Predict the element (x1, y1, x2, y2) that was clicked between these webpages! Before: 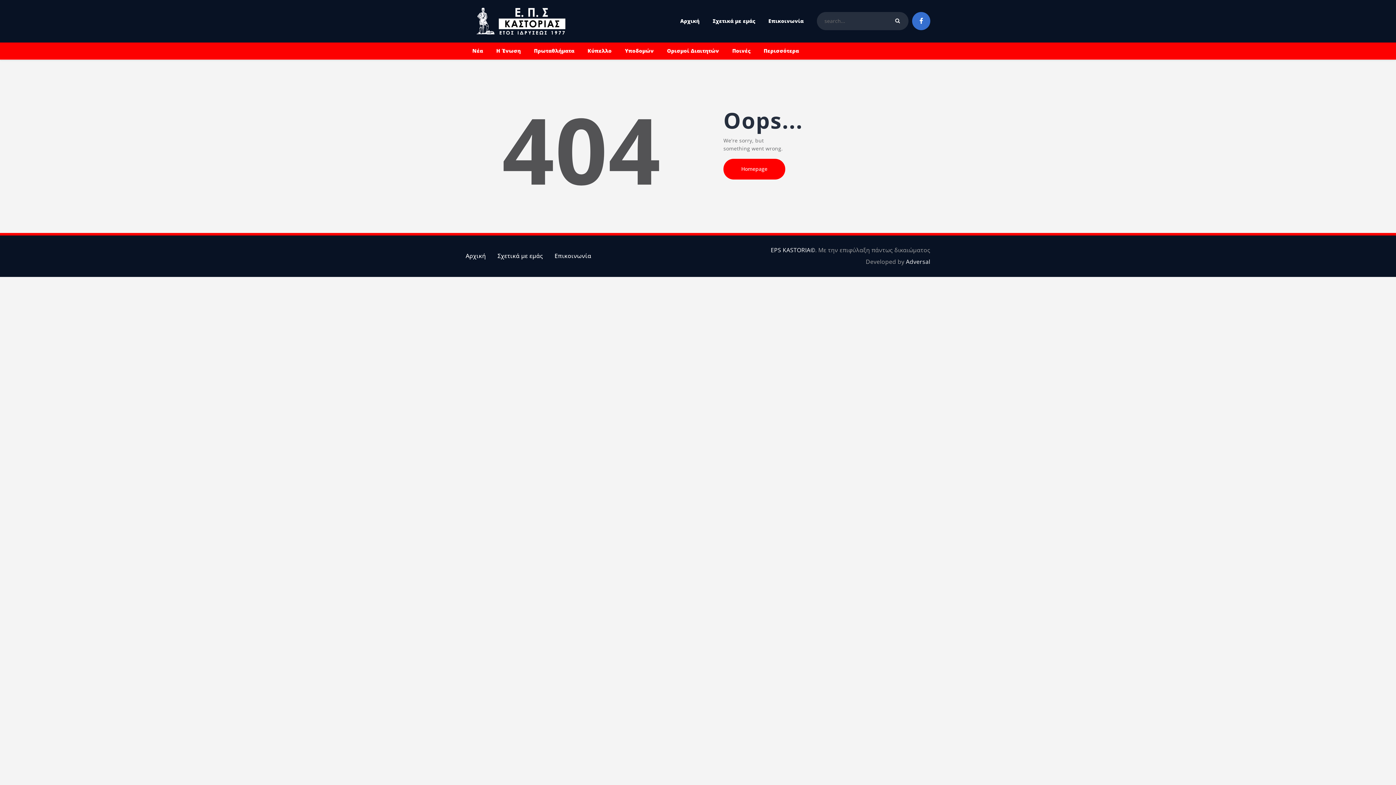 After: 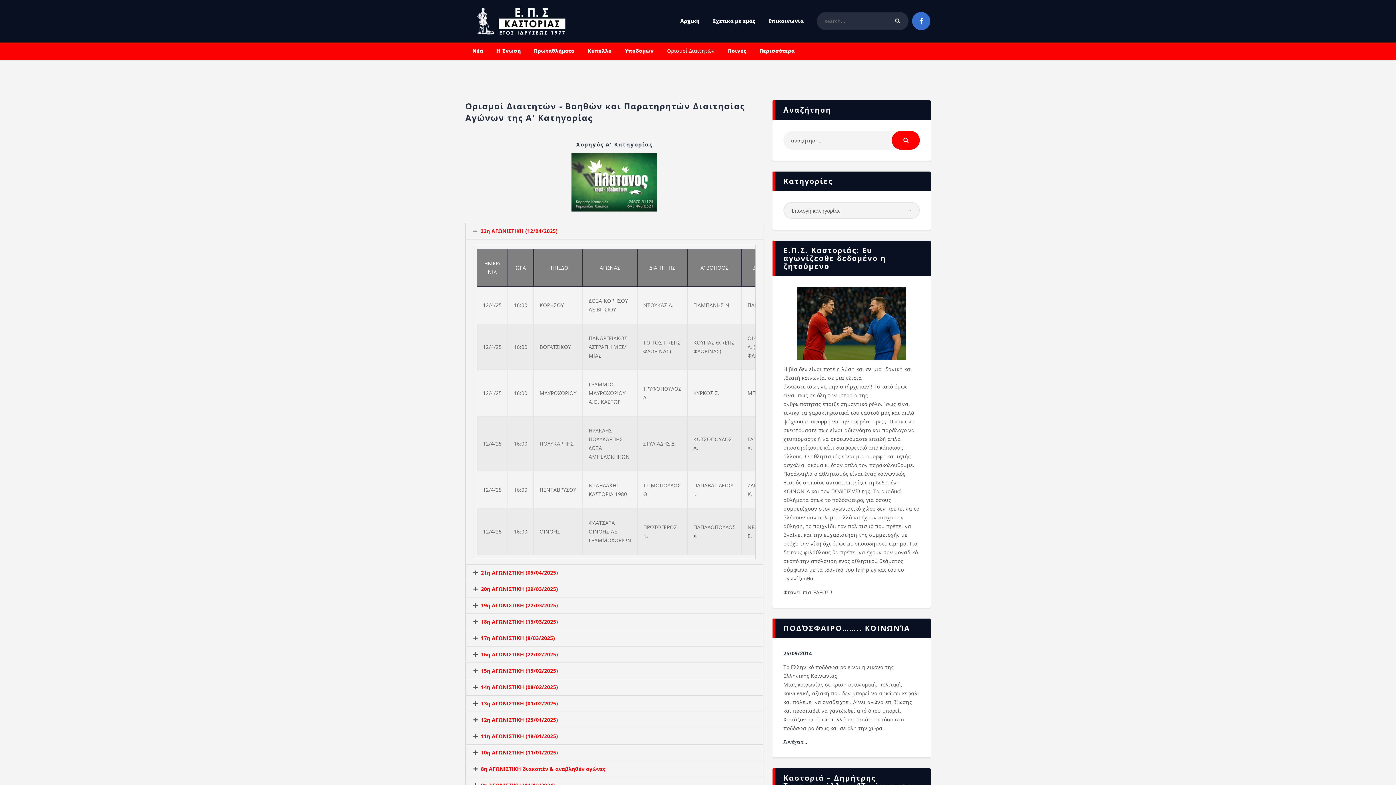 Action: bbox: (660, 42, 725, 59) label: Ορισμοί Διαιτητών